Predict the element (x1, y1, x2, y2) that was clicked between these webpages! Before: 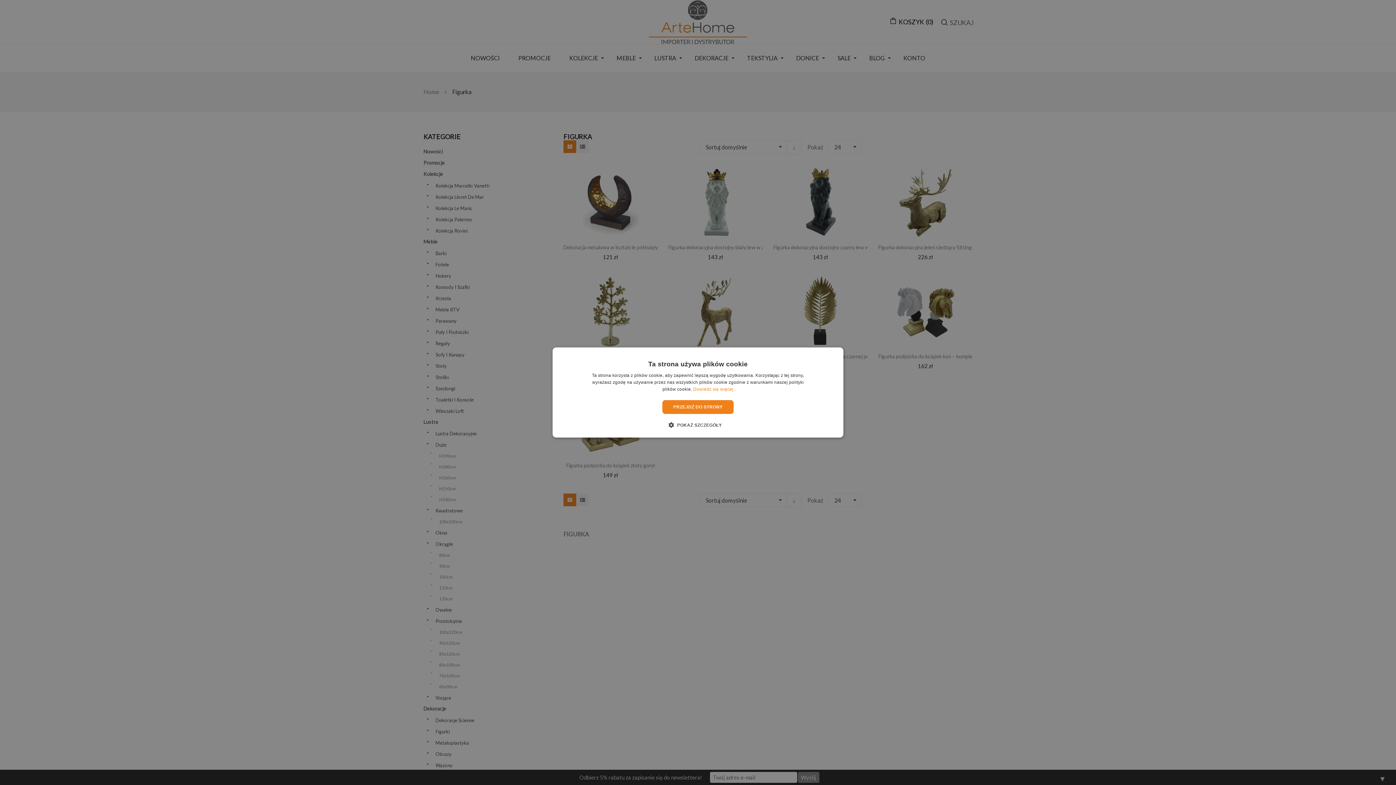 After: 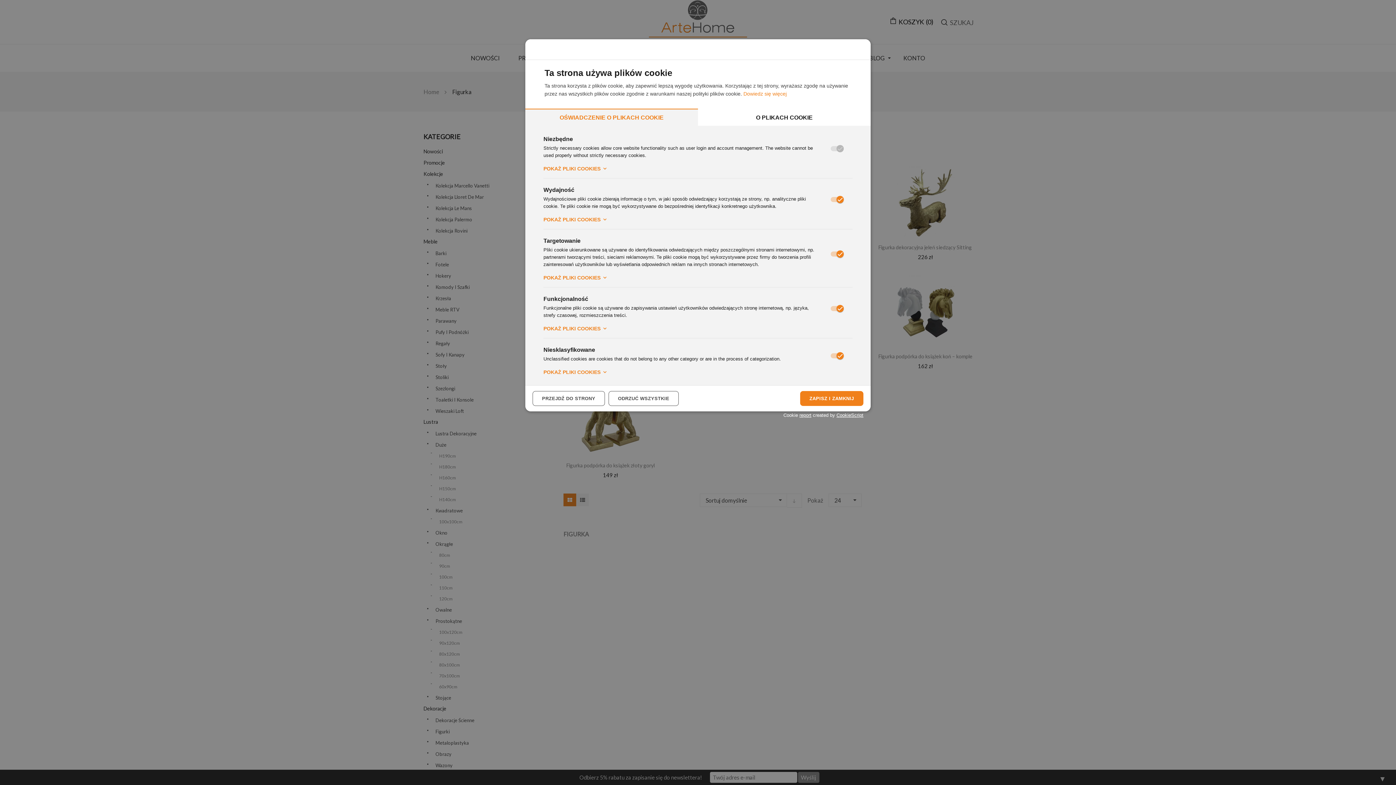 Action: label:  POKAŻ SZCZEGÓŁY bbox: (674, 421, 722, 428)